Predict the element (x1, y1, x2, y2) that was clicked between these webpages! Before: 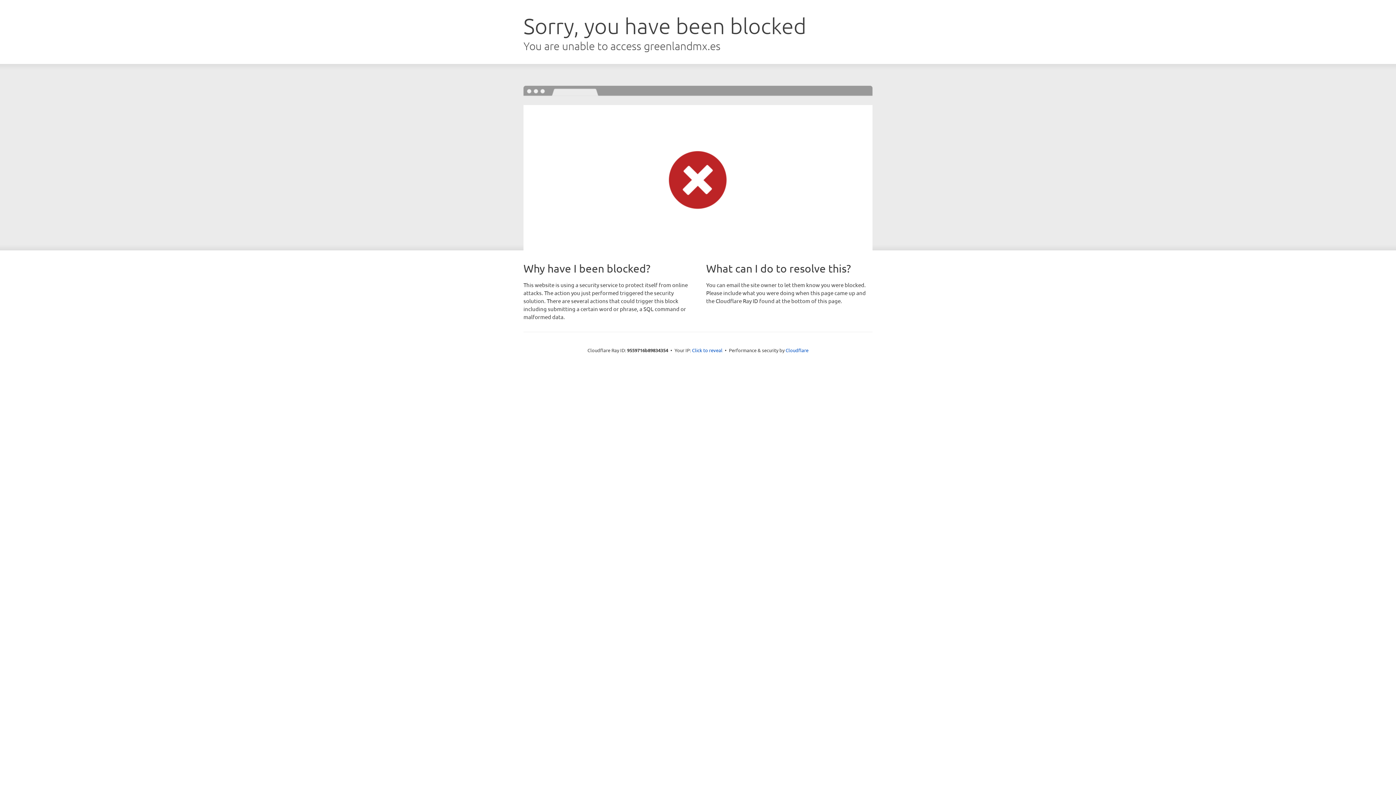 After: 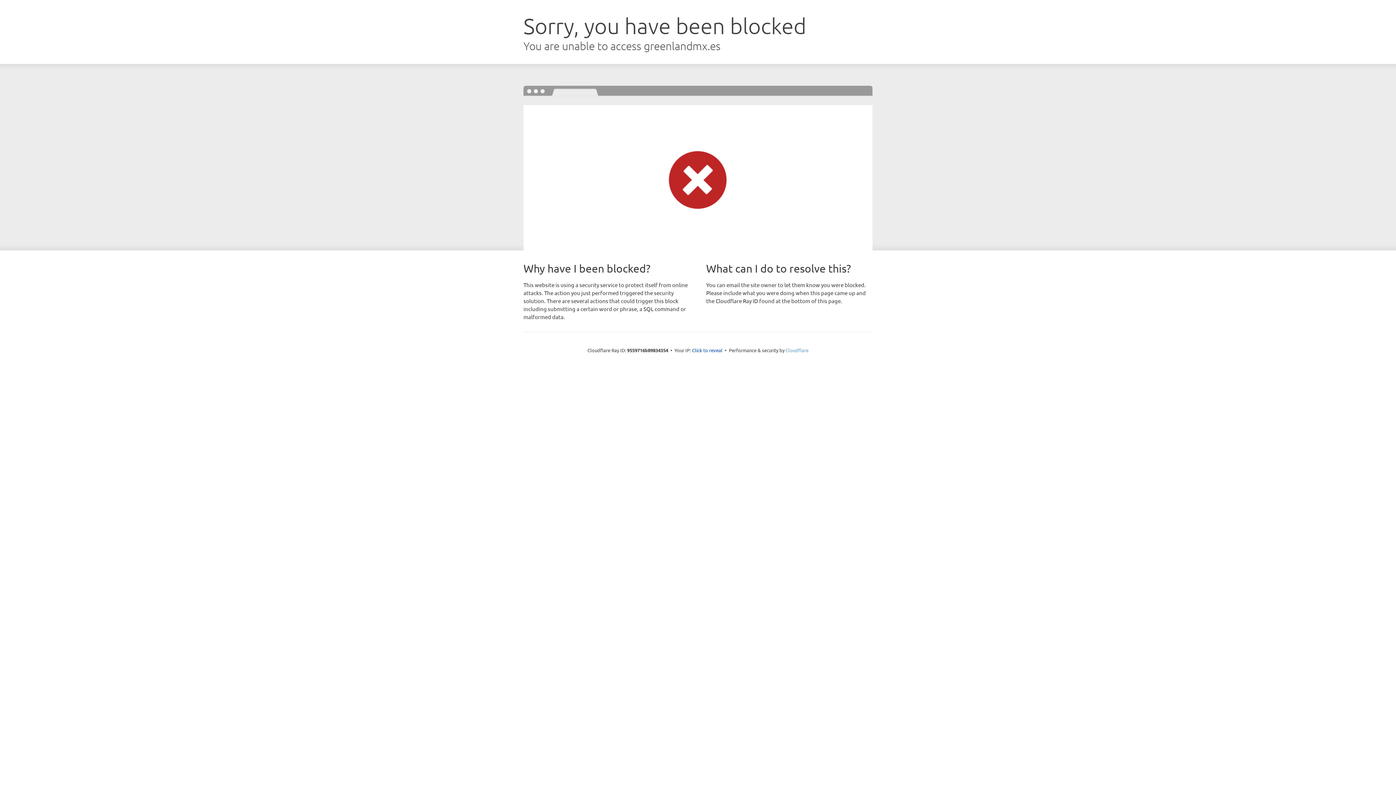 Action: bbox: (785, 347, 808, 353) label: Cloudflare